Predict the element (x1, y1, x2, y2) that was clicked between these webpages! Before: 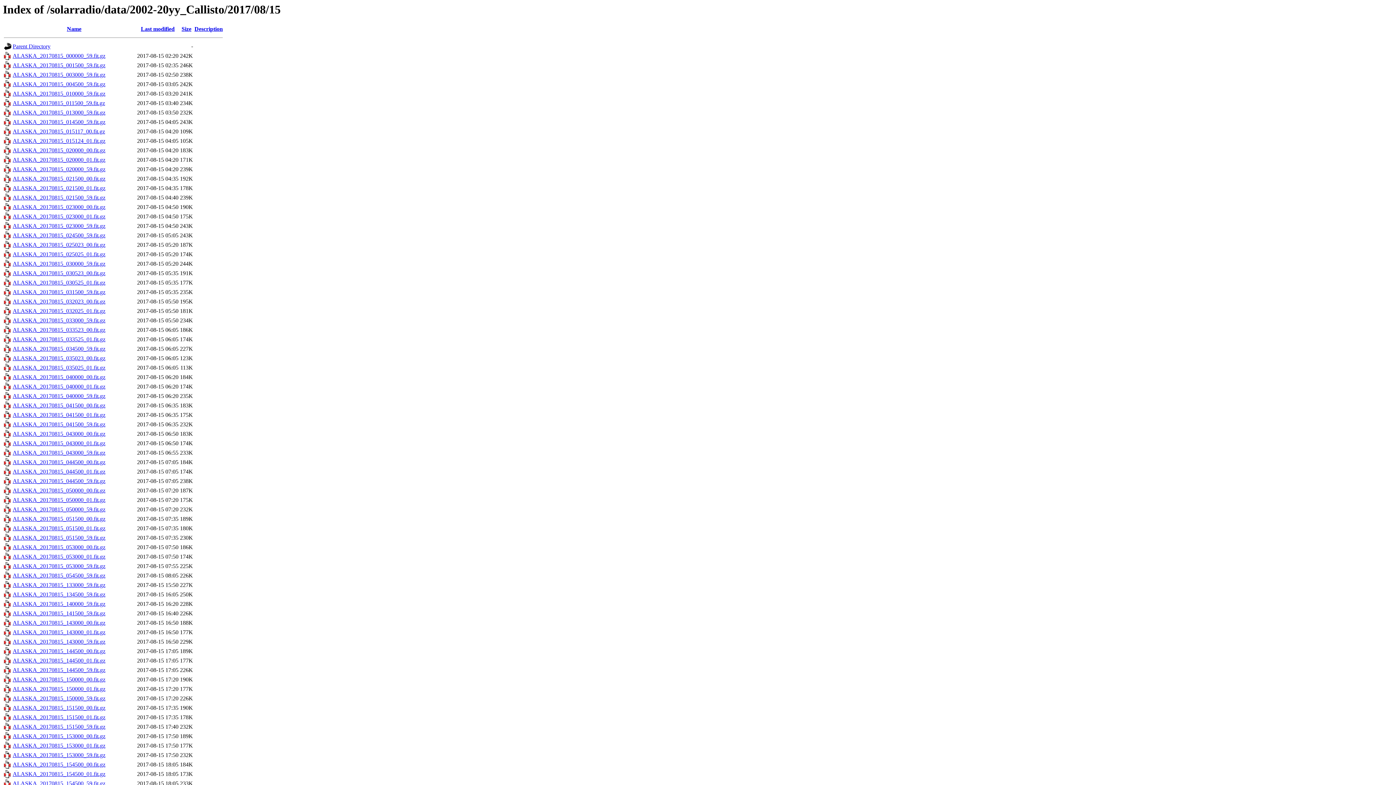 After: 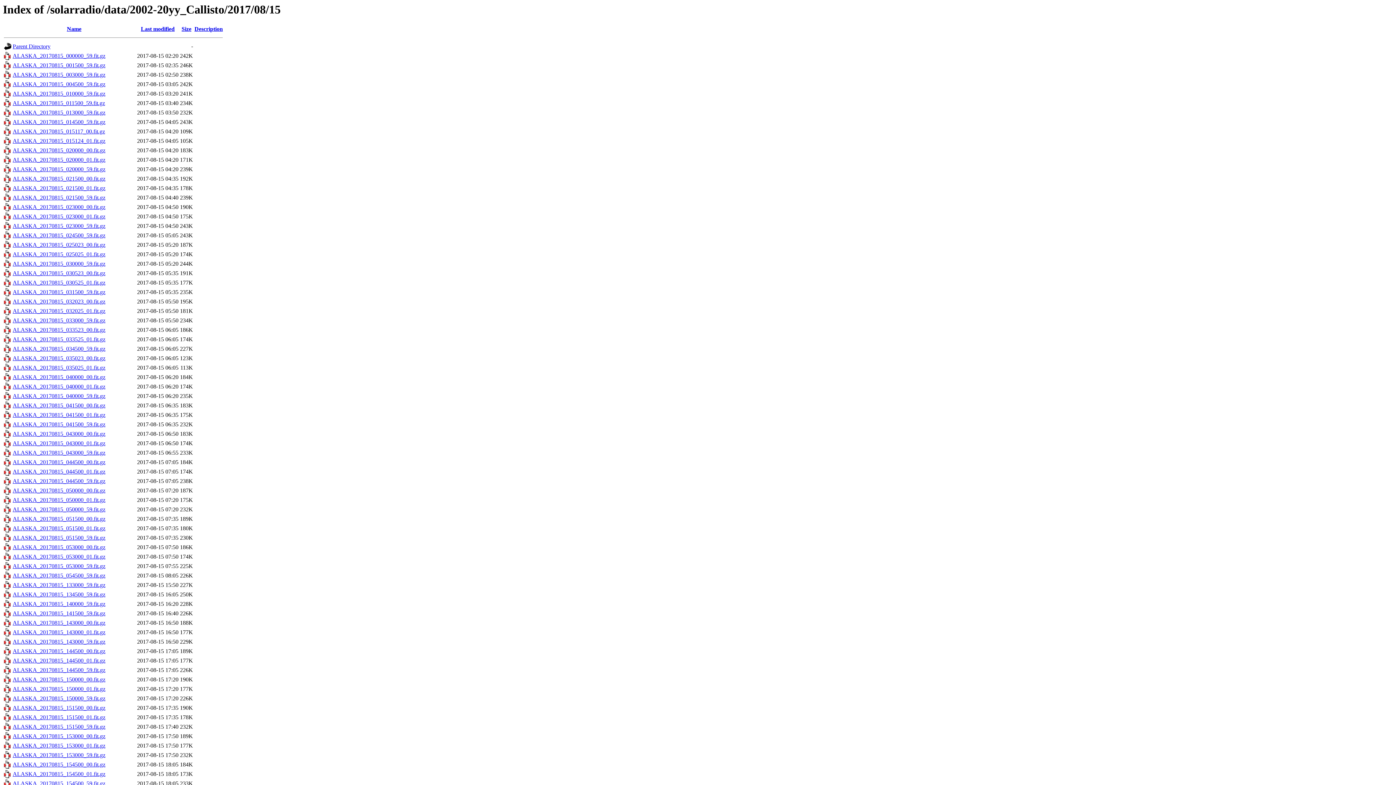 Action: bbox: (12, 468, 105, 475) label: ALASKA_20170815_044500_01.fit.gz